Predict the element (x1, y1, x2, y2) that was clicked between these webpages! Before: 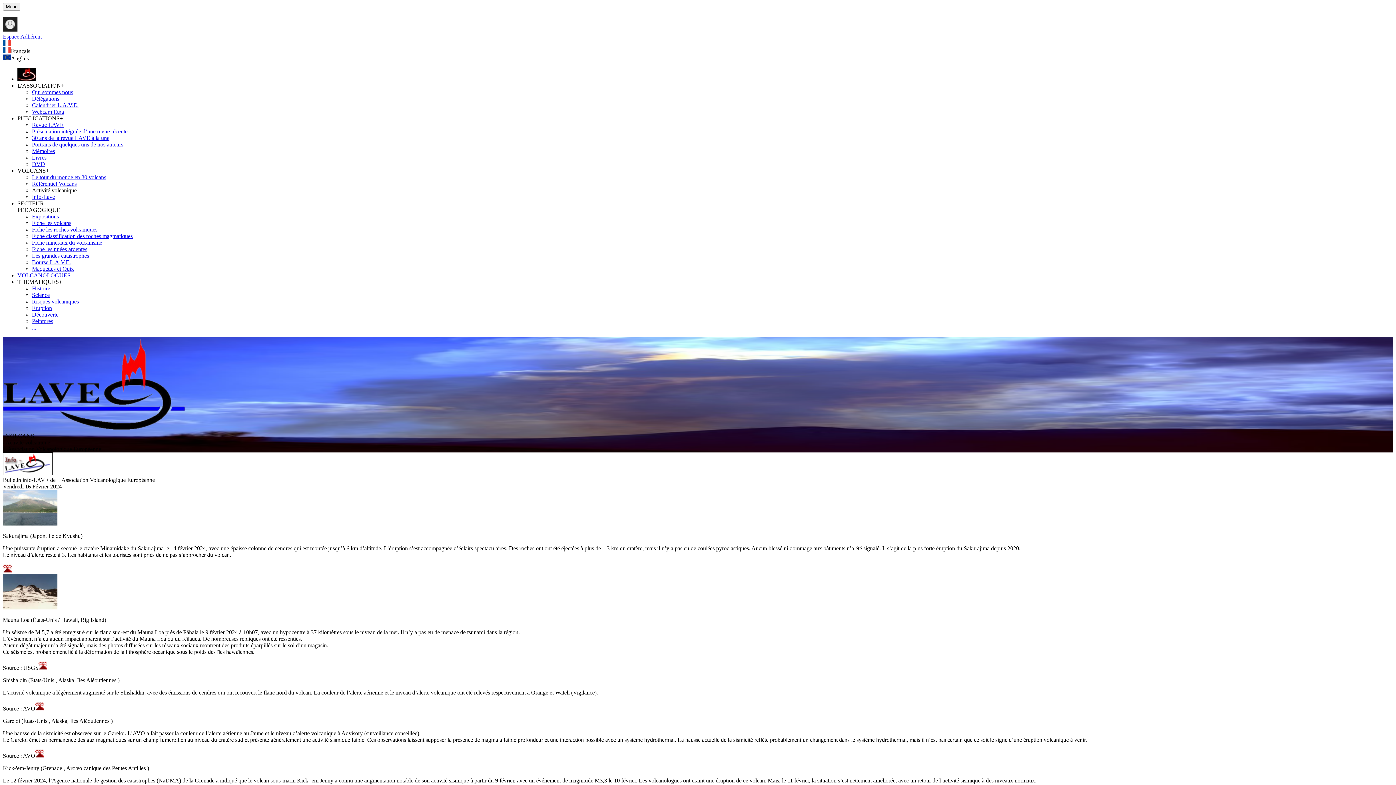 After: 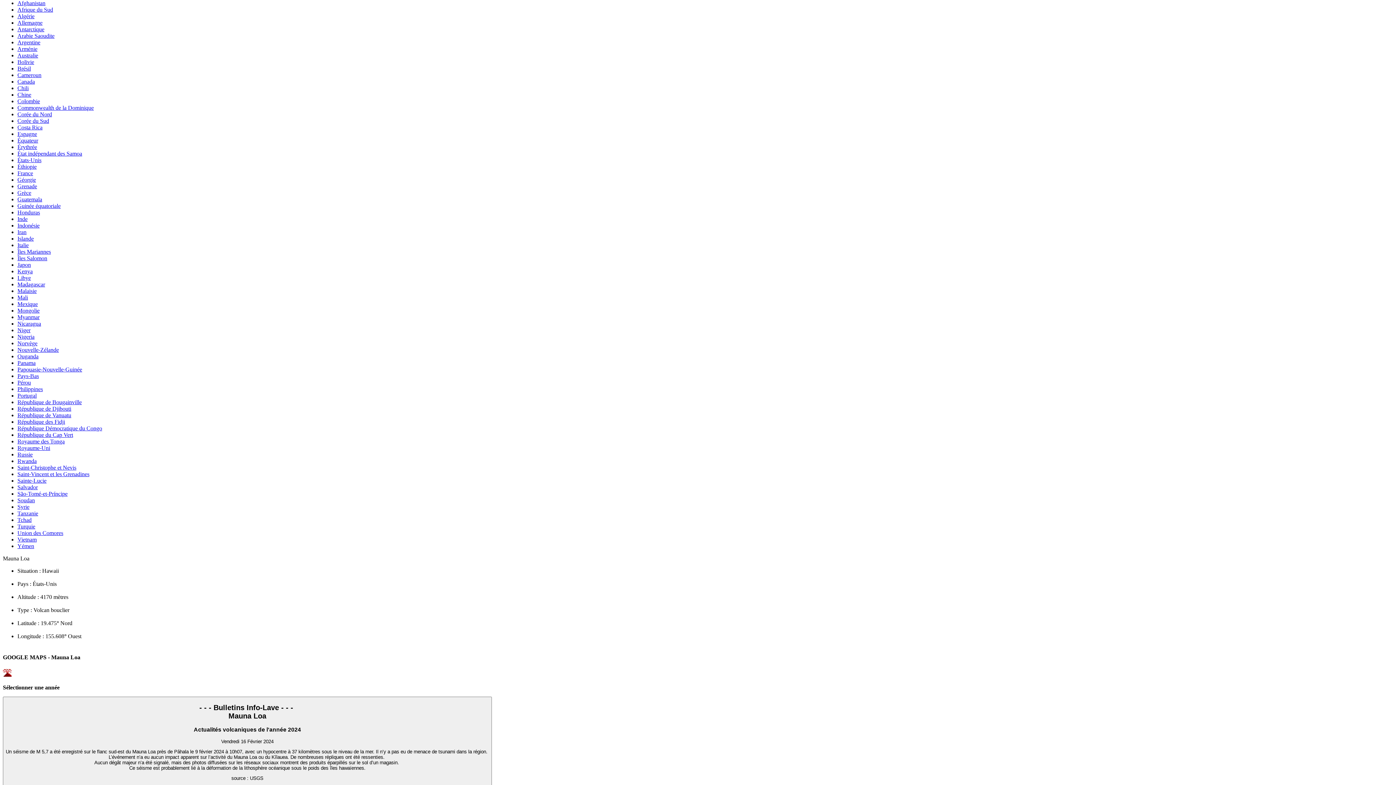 Action: bbox: (38, 665, 47, 671)